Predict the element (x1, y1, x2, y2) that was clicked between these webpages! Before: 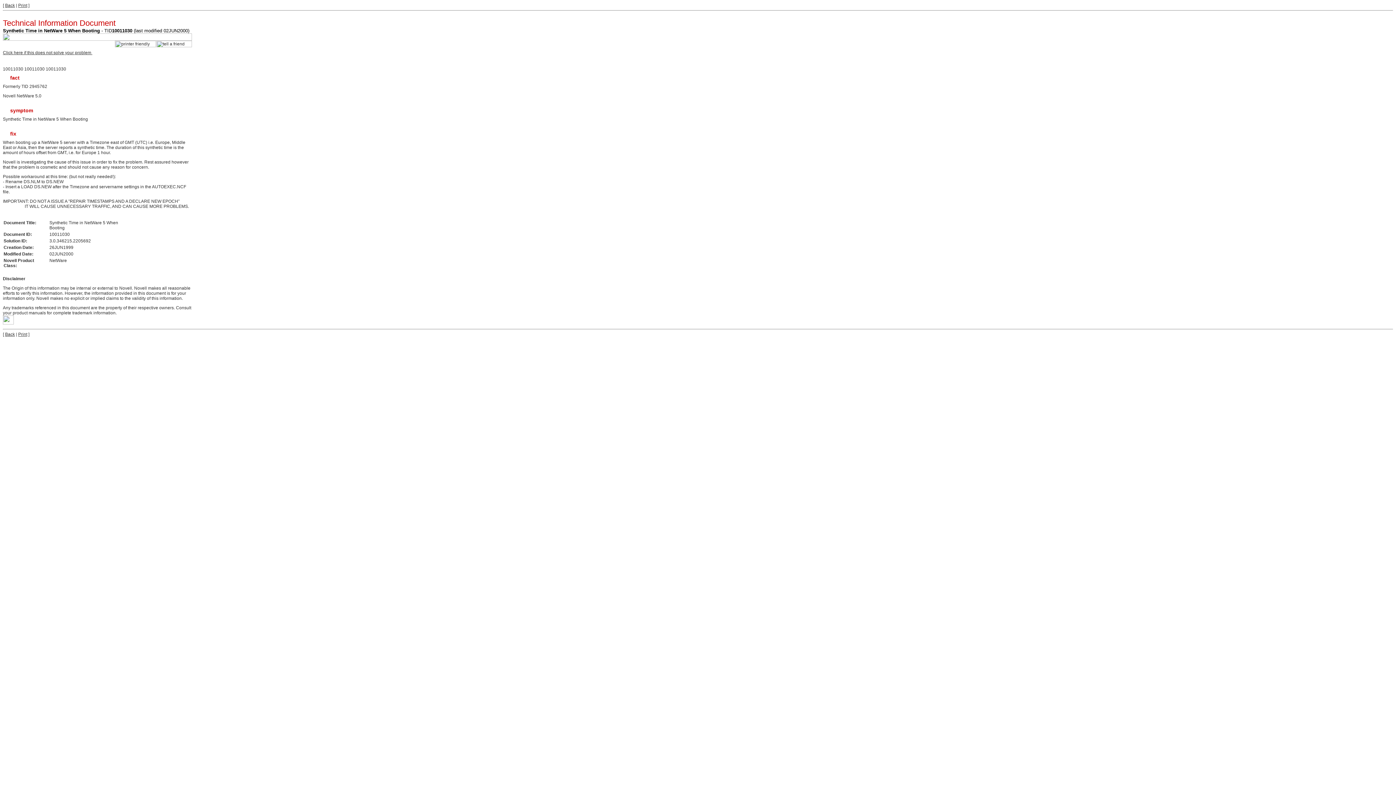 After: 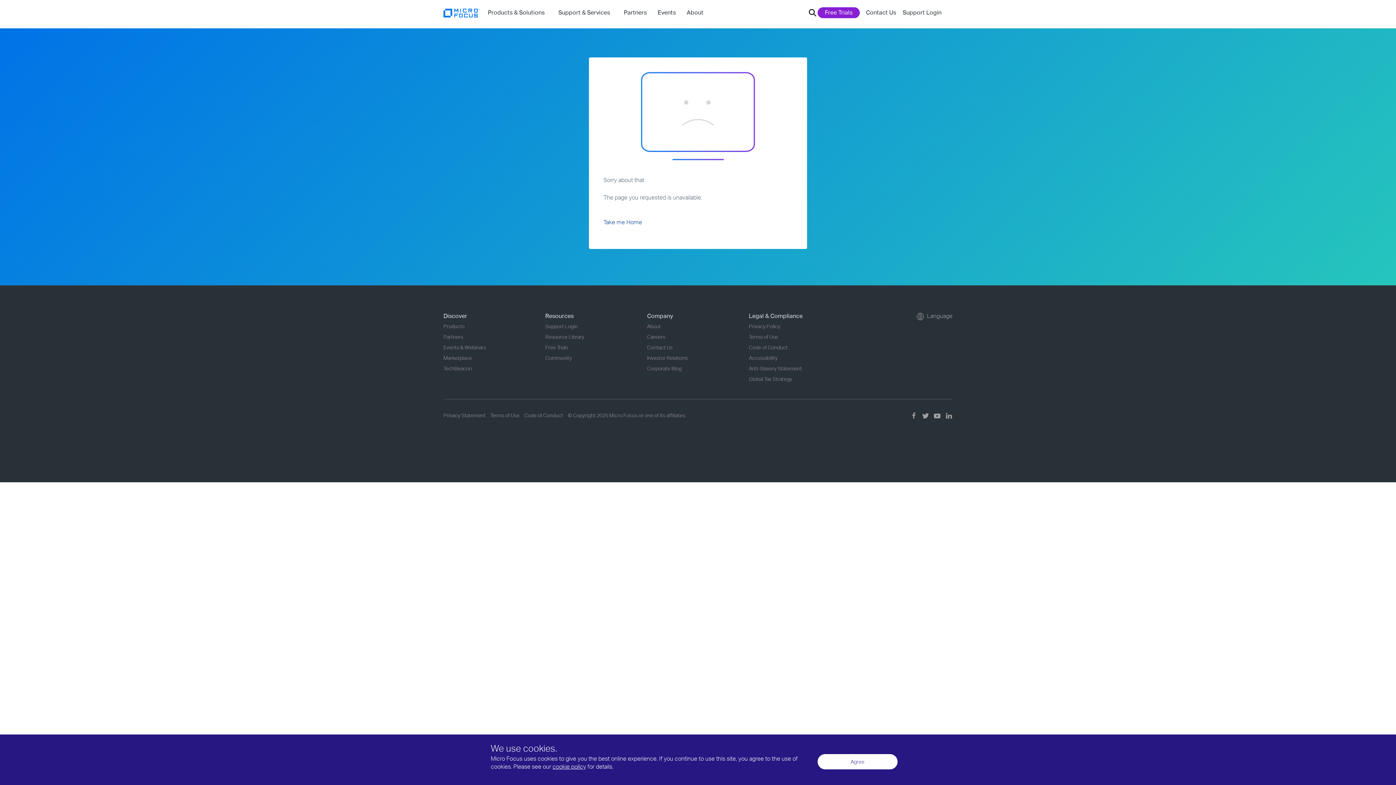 Action: label: Click here if this does not solve your problem  bbox: (2, 50, 92, 55)